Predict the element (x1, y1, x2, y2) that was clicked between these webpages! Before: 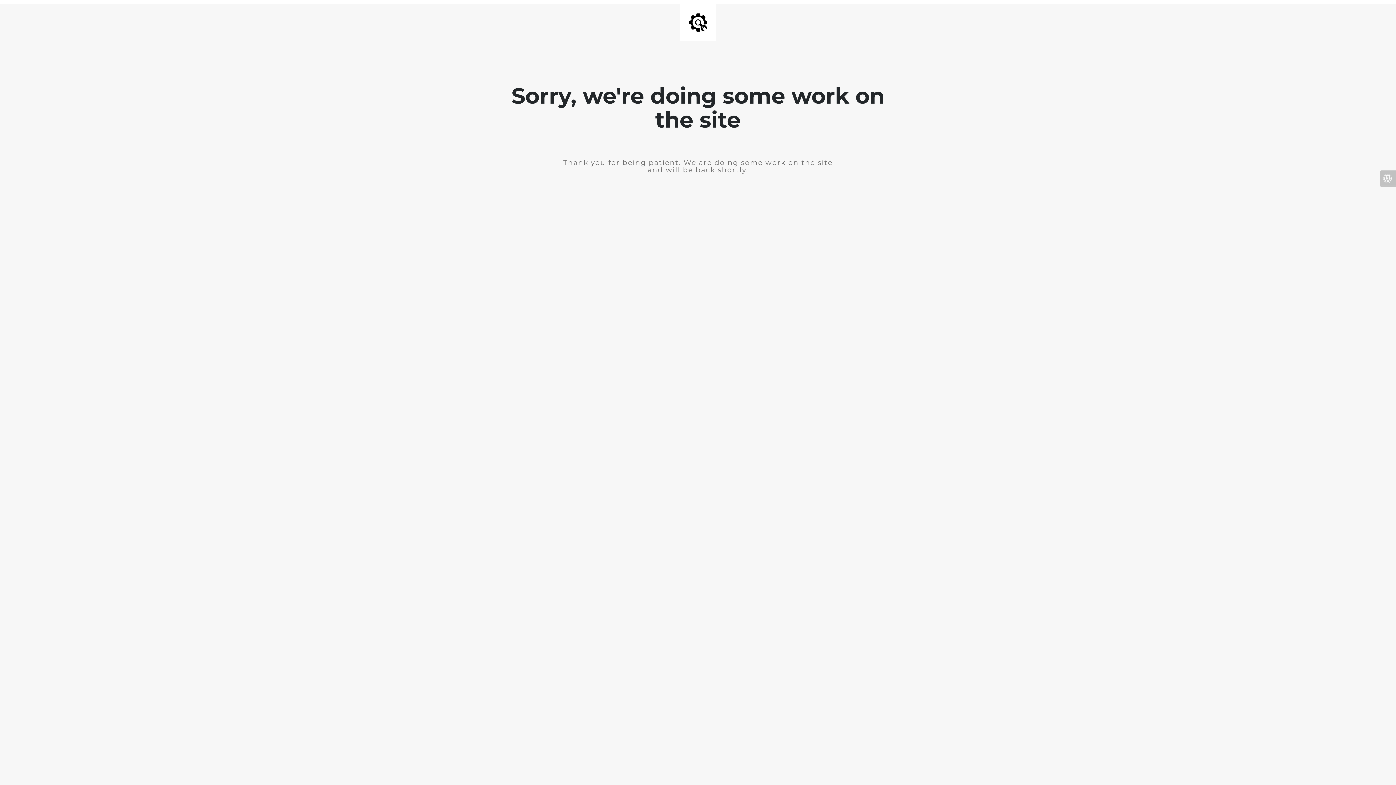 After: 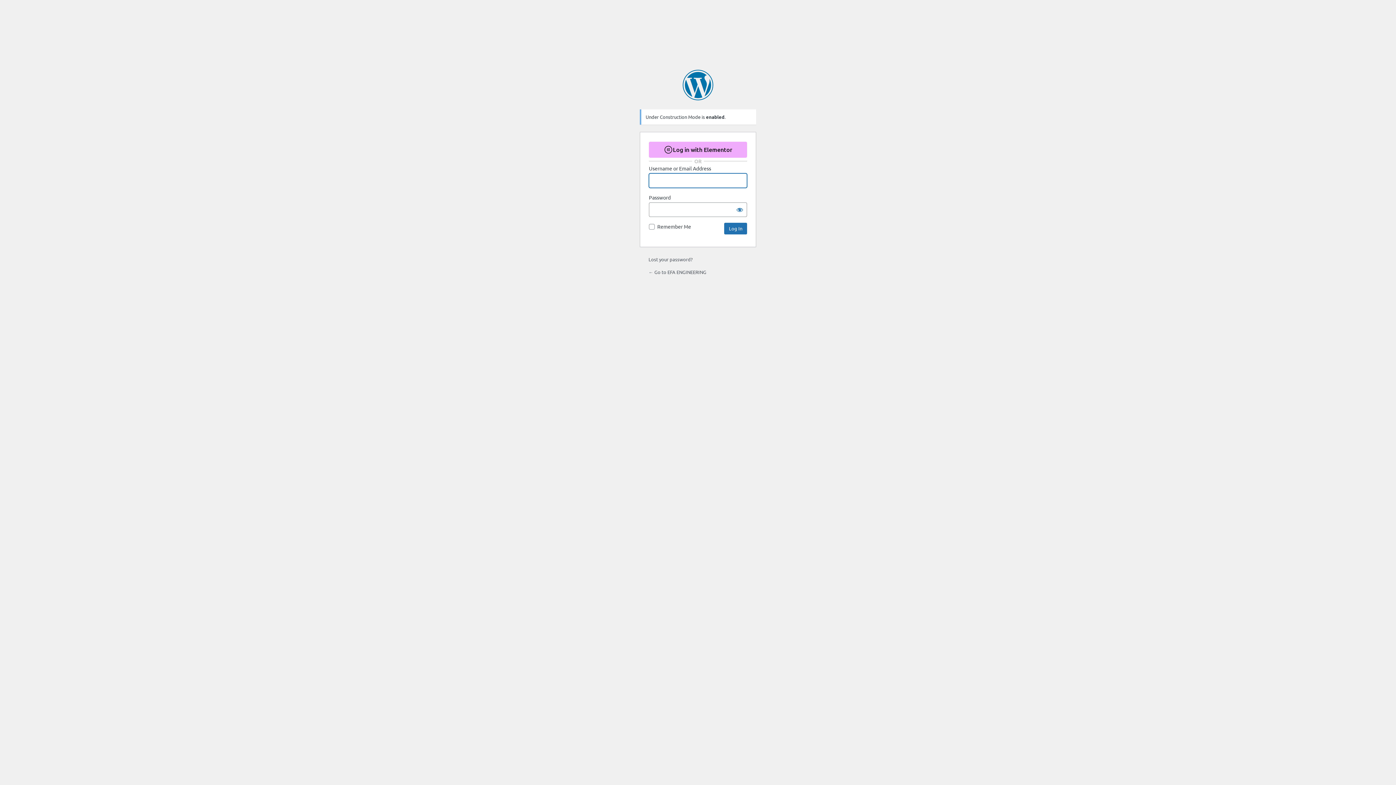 Action: bbox: (1380, 170, 1396, 186)